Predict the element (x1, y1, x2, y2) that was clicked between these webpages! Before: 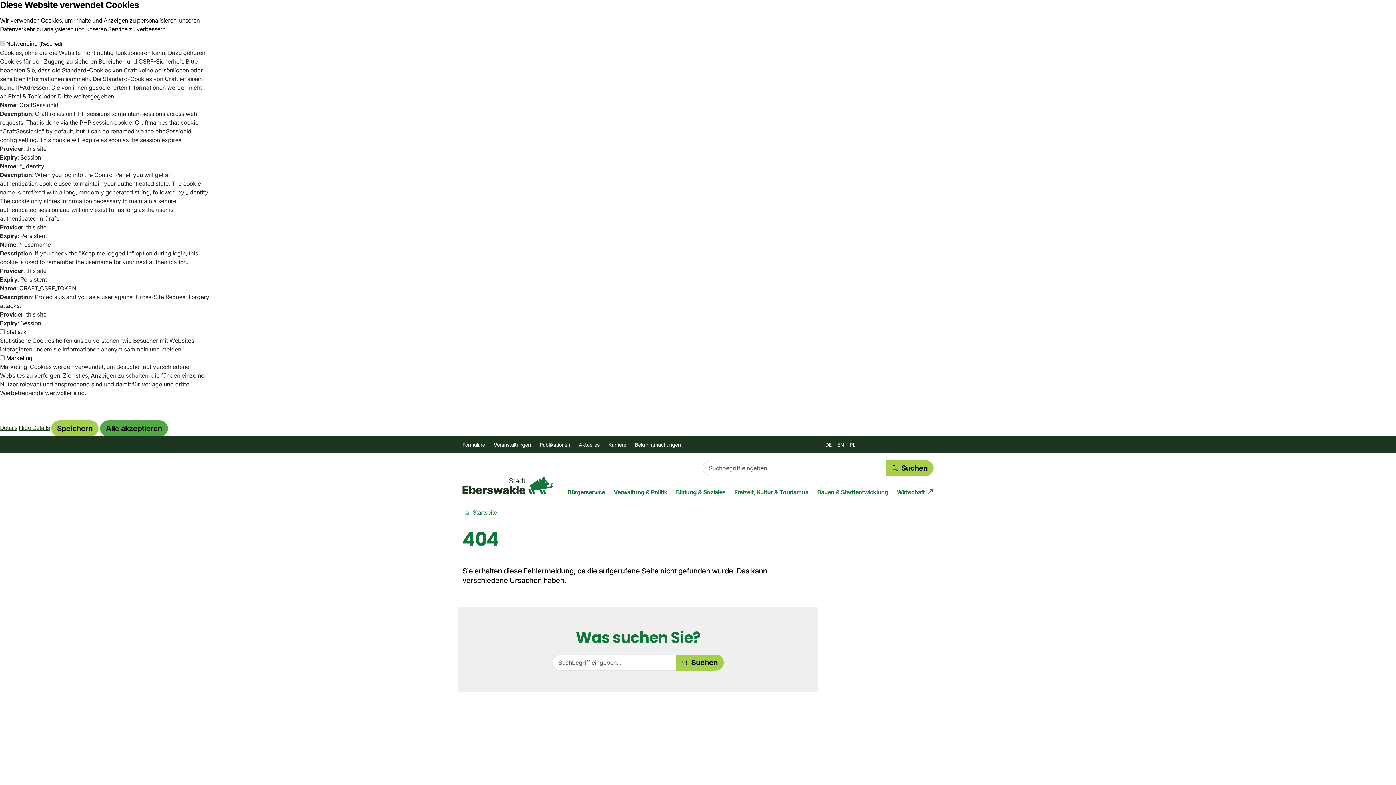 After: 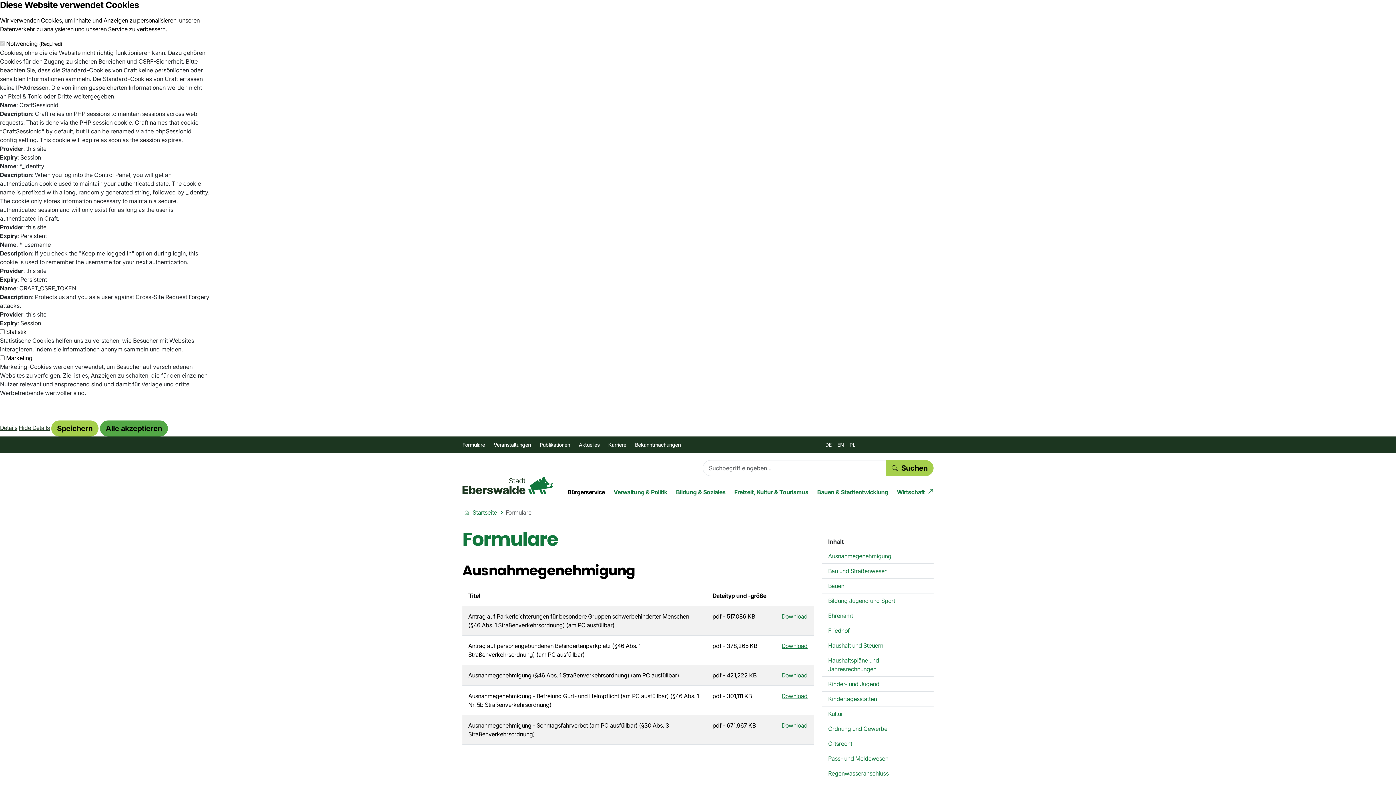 Action: bbox: (462, 436, 489, 453) label: Formulare